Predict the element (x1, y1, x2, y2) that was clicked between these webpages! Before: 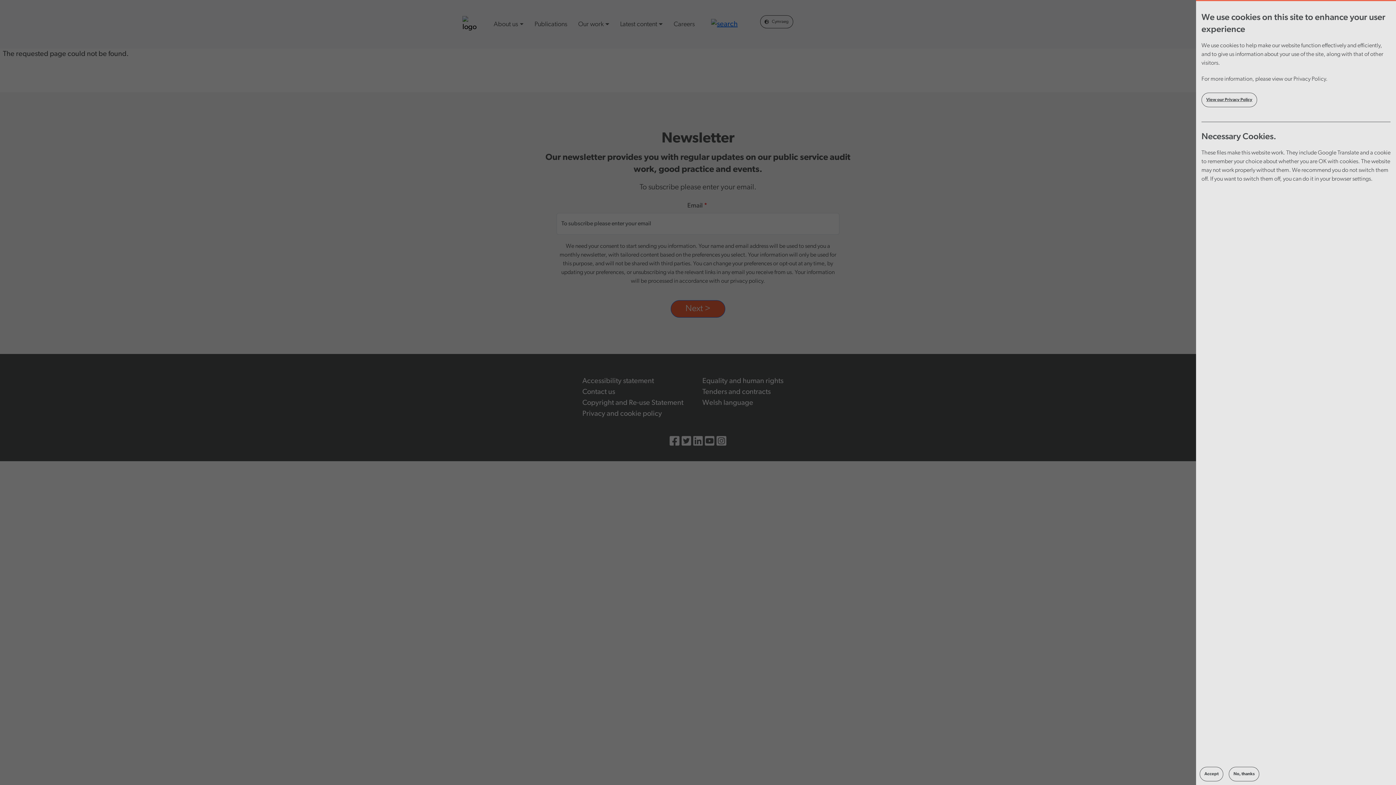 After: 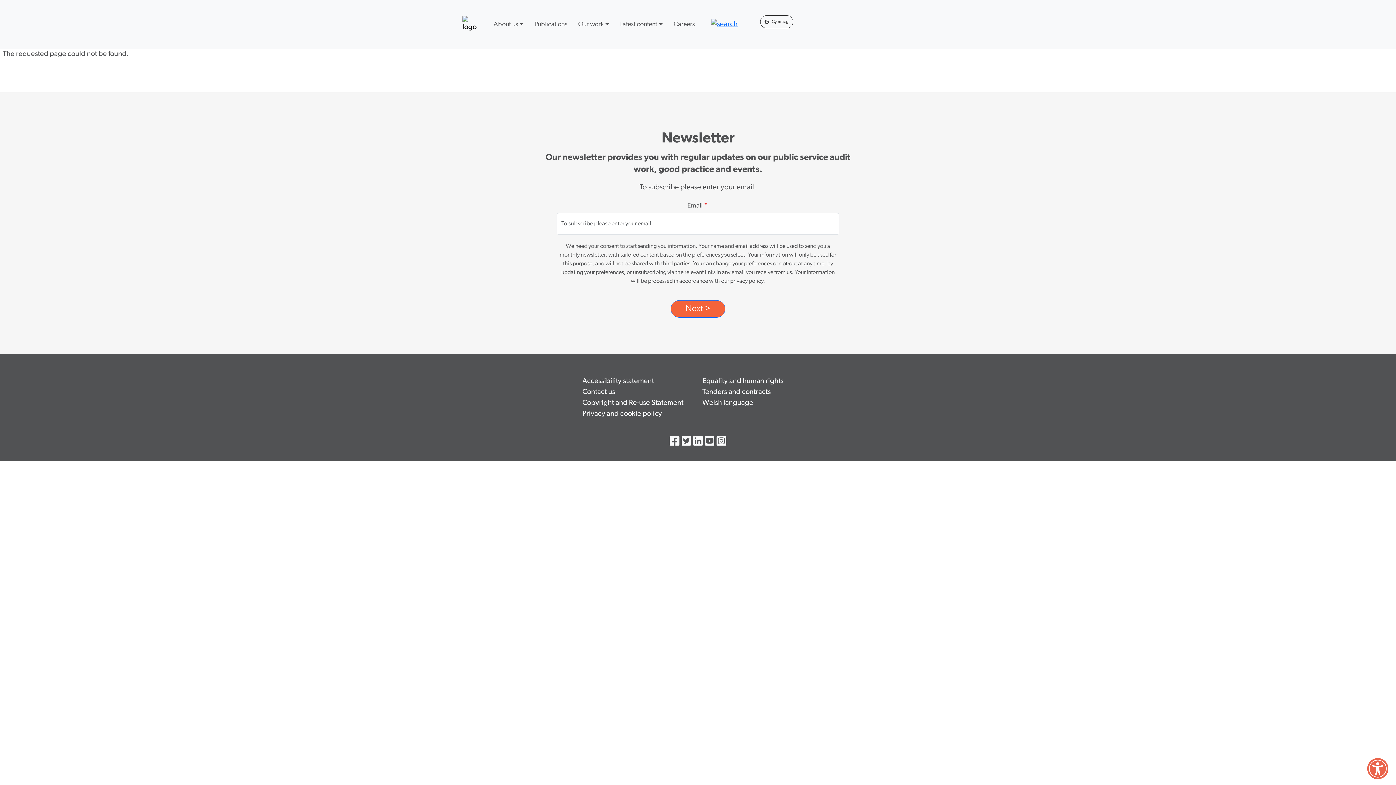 Action: bbox: (1229, 767, 1259, 781) label: No, thanks